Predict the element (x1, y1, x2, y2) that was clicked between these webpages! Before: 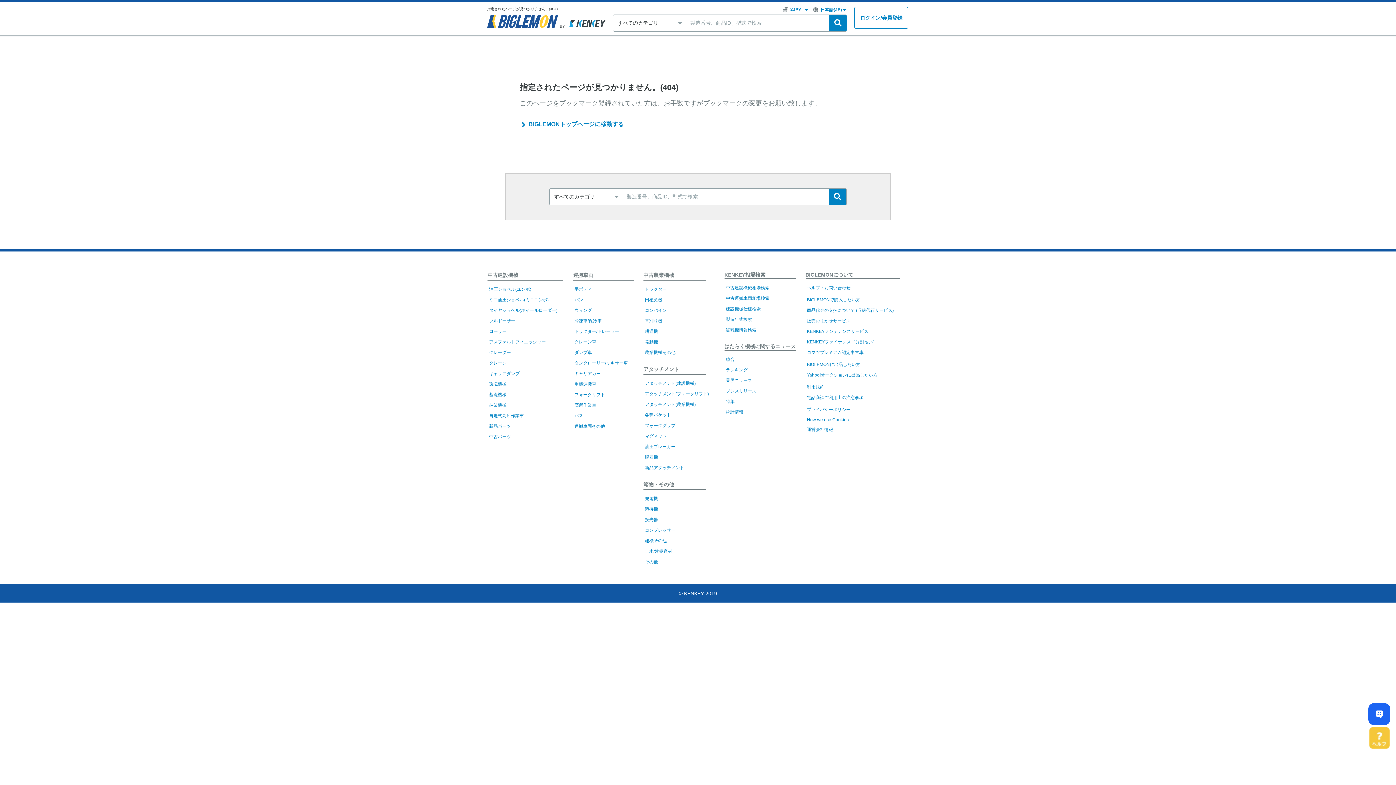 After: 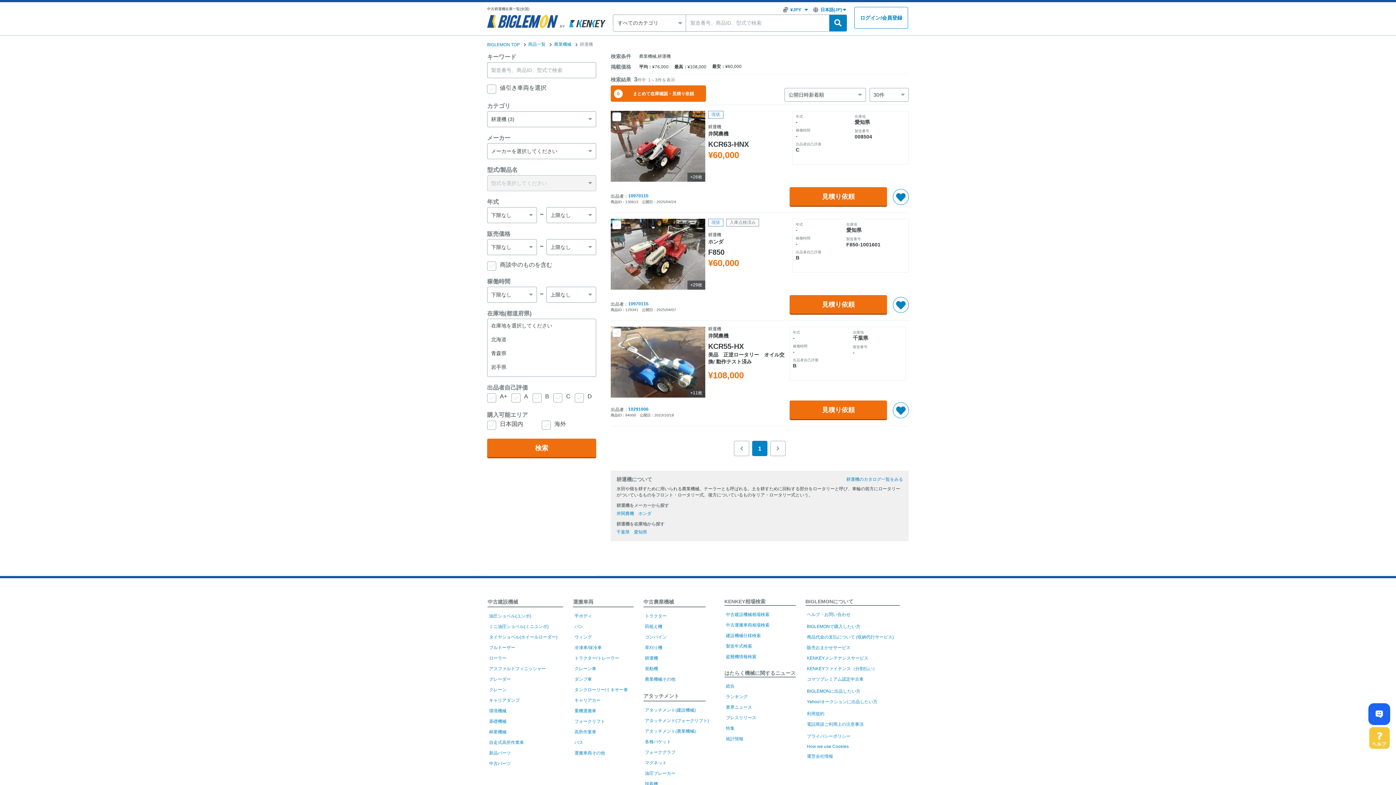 Action: bbox: (645, 329, 658, 334) label: 耕運機